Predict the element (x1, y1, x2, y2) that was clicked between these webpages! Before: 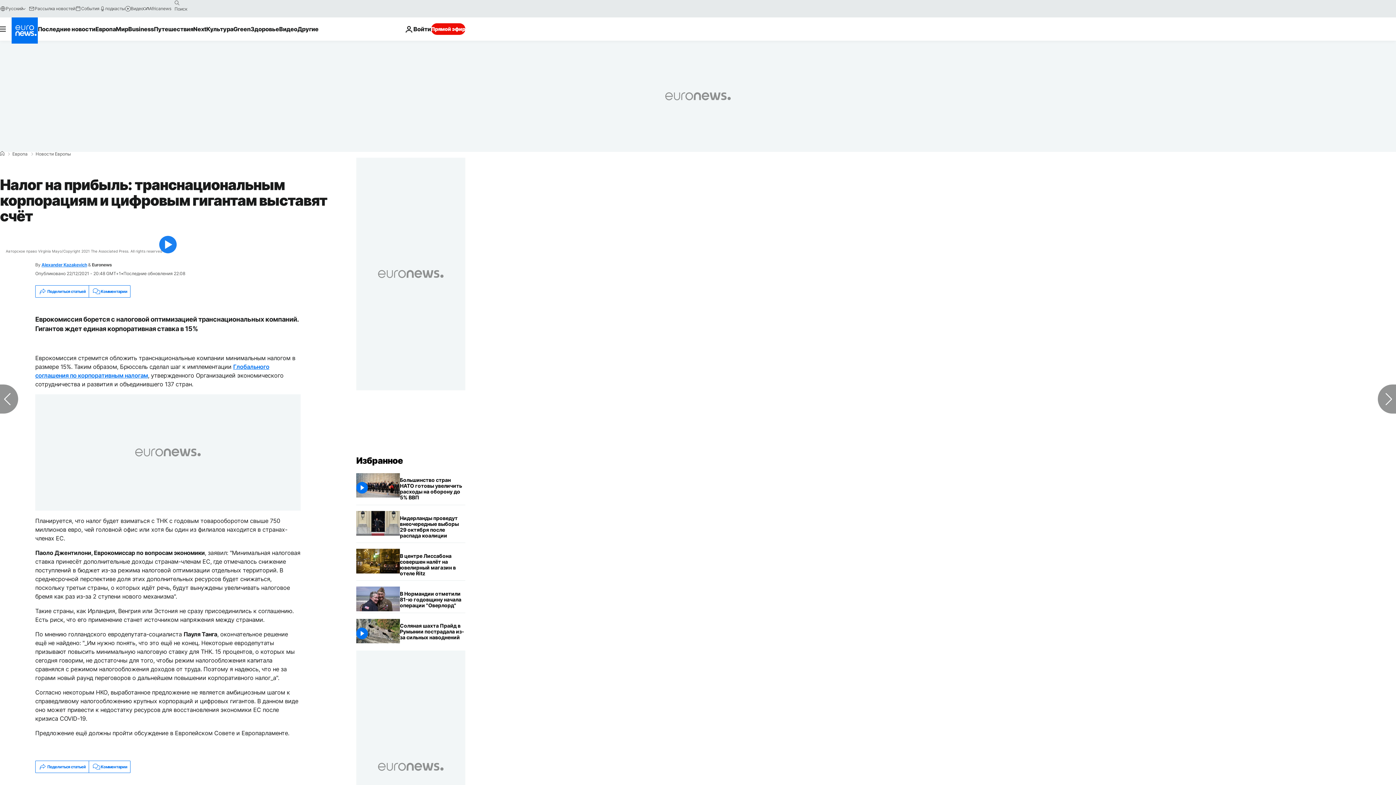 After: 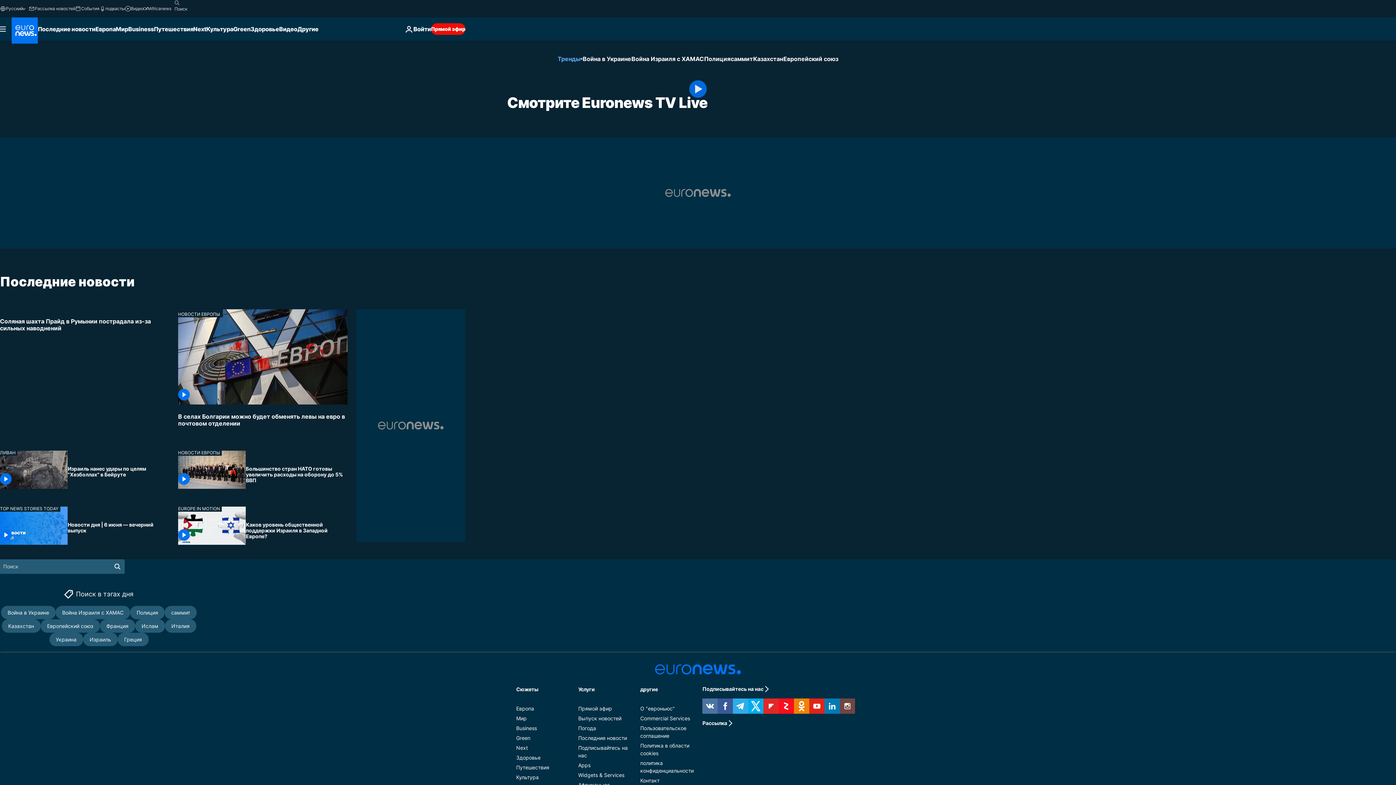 Action: bbox: (431, 23, 465, 34) label: Прямой эфир